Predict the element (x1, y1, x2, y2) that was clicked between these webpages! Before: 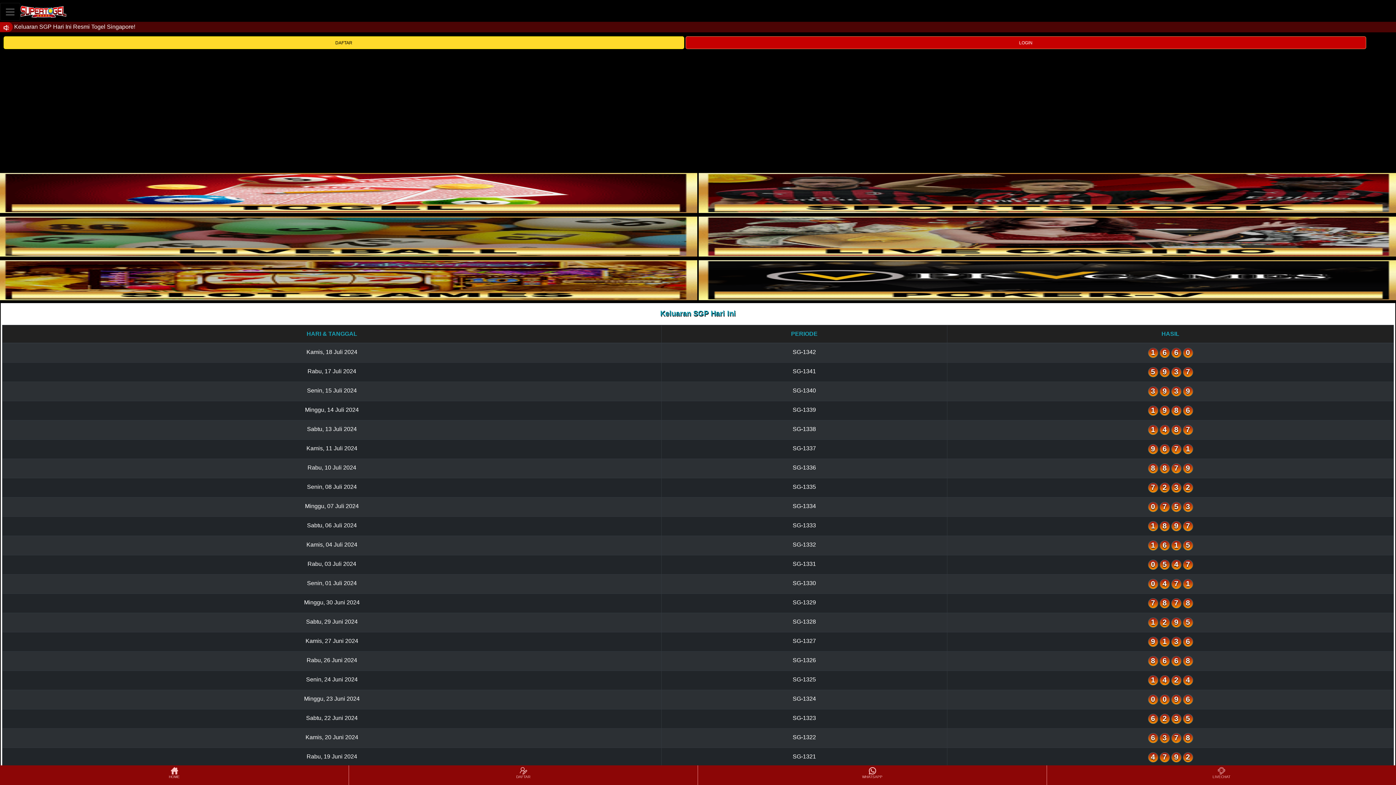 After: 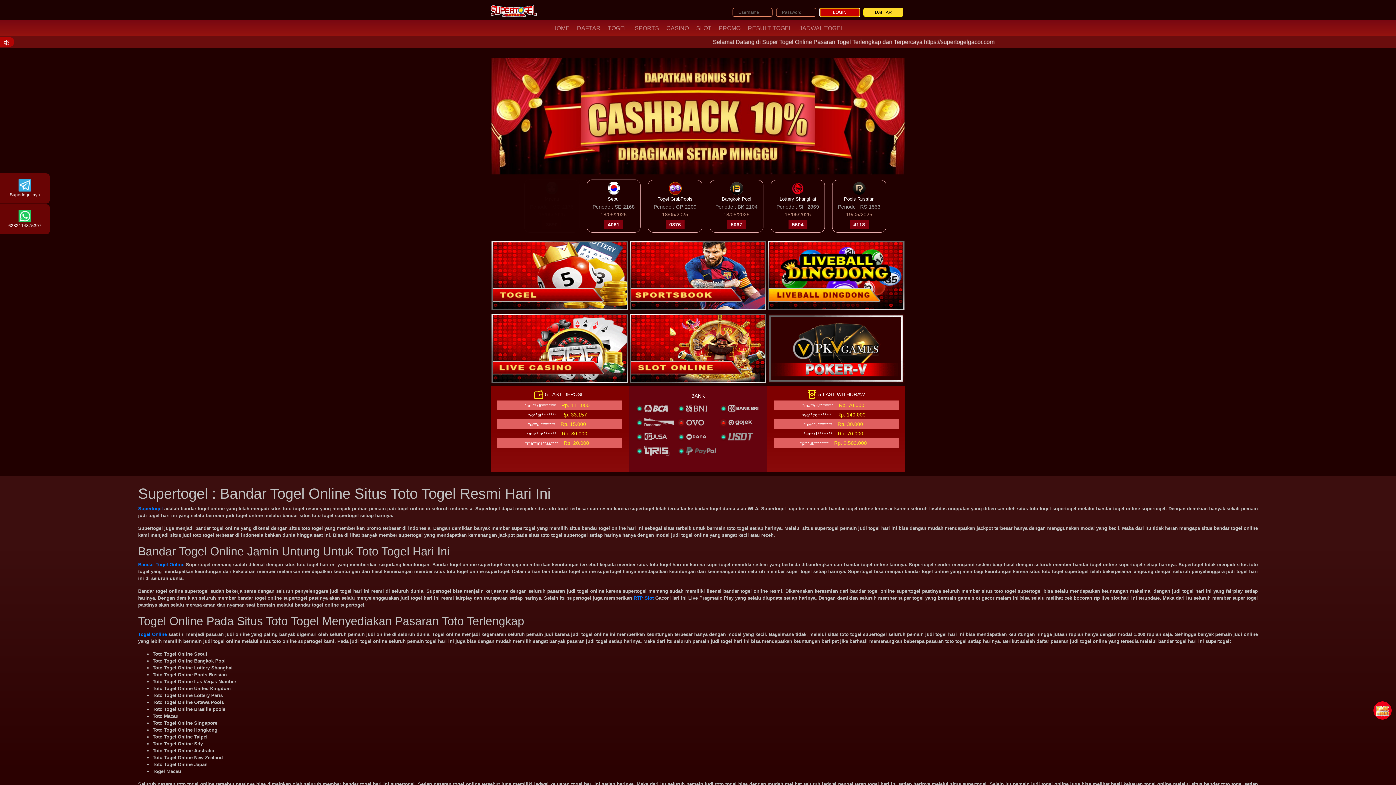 Action: label: LOGIN bbox: (685, 36, 1366, 49)